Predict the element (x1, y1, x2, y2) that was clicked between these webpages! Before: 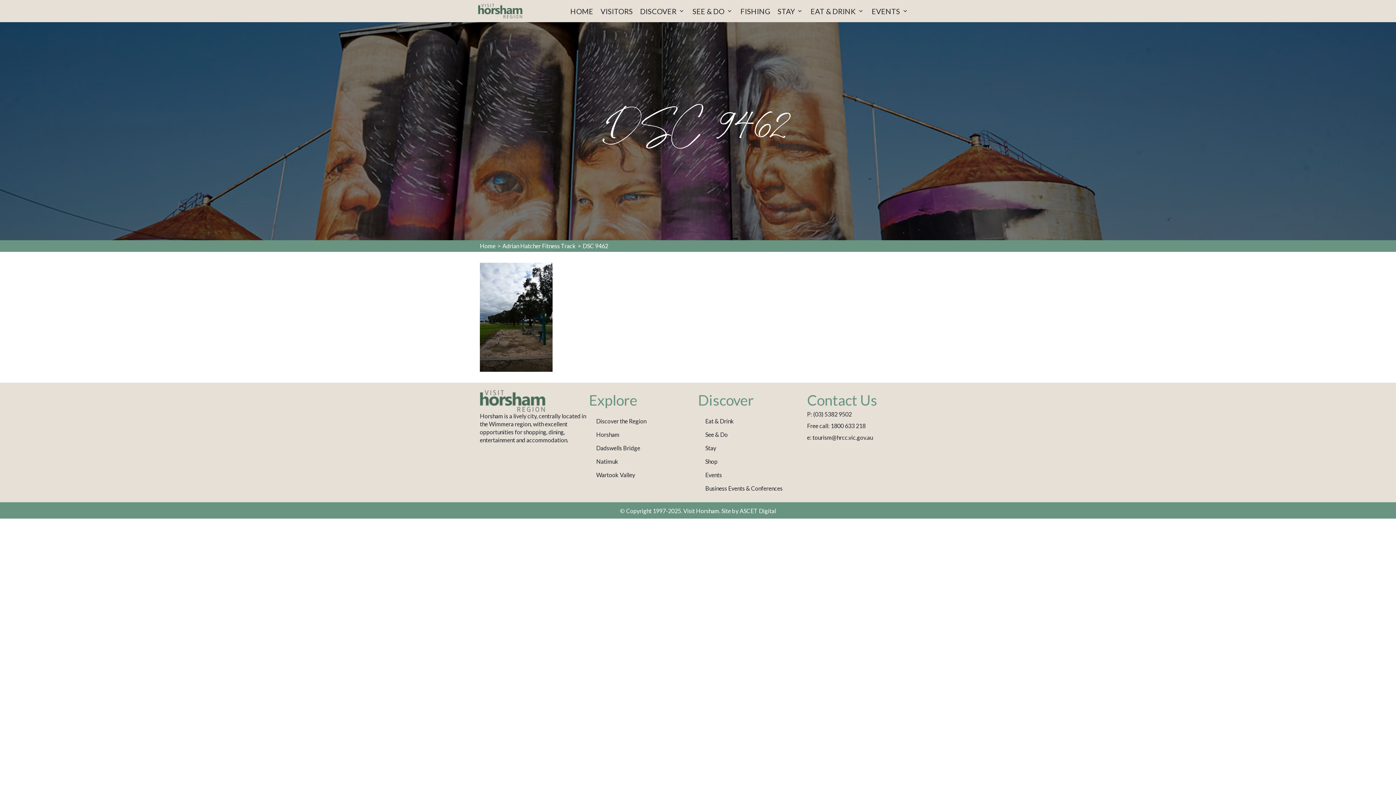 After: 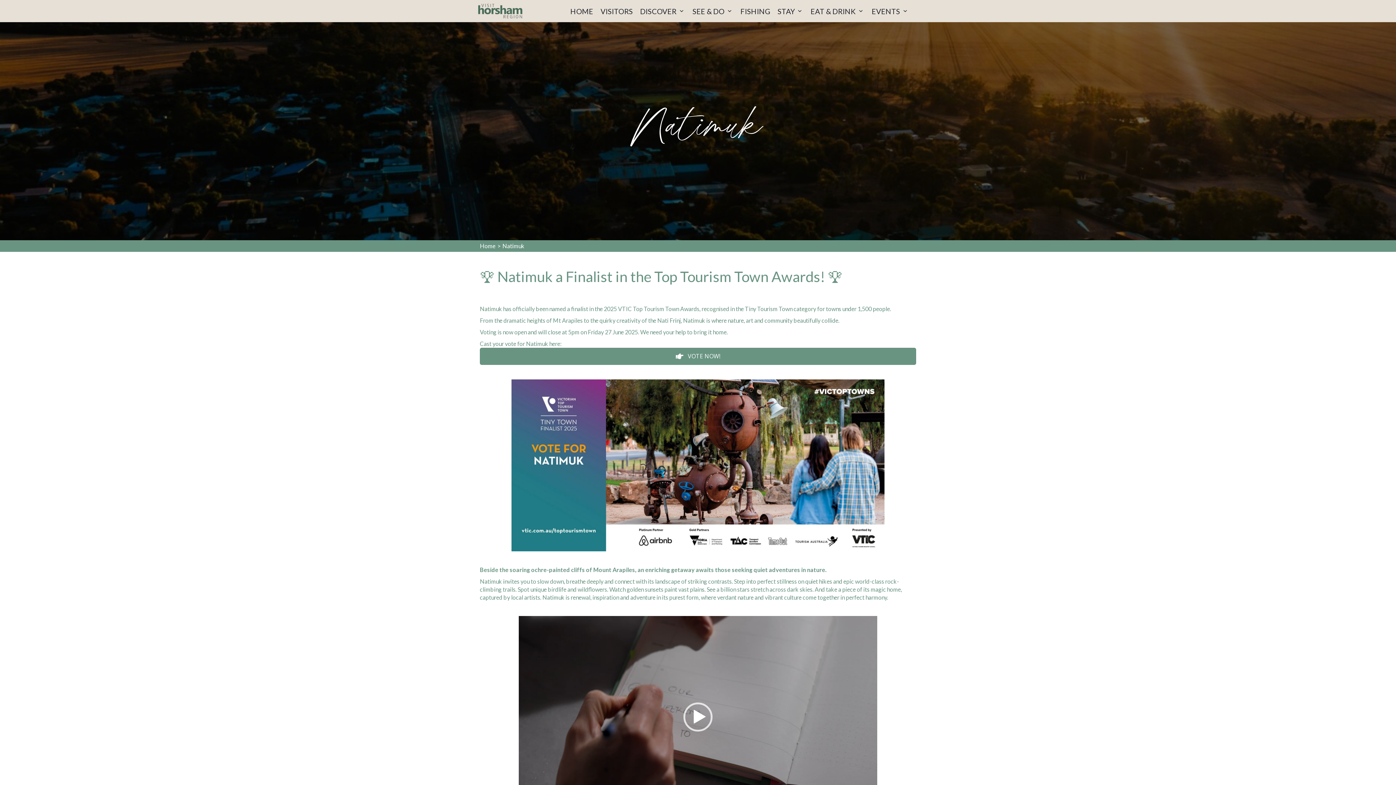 Action: bbox: (592, 455, 698, 468) label: Natimuk